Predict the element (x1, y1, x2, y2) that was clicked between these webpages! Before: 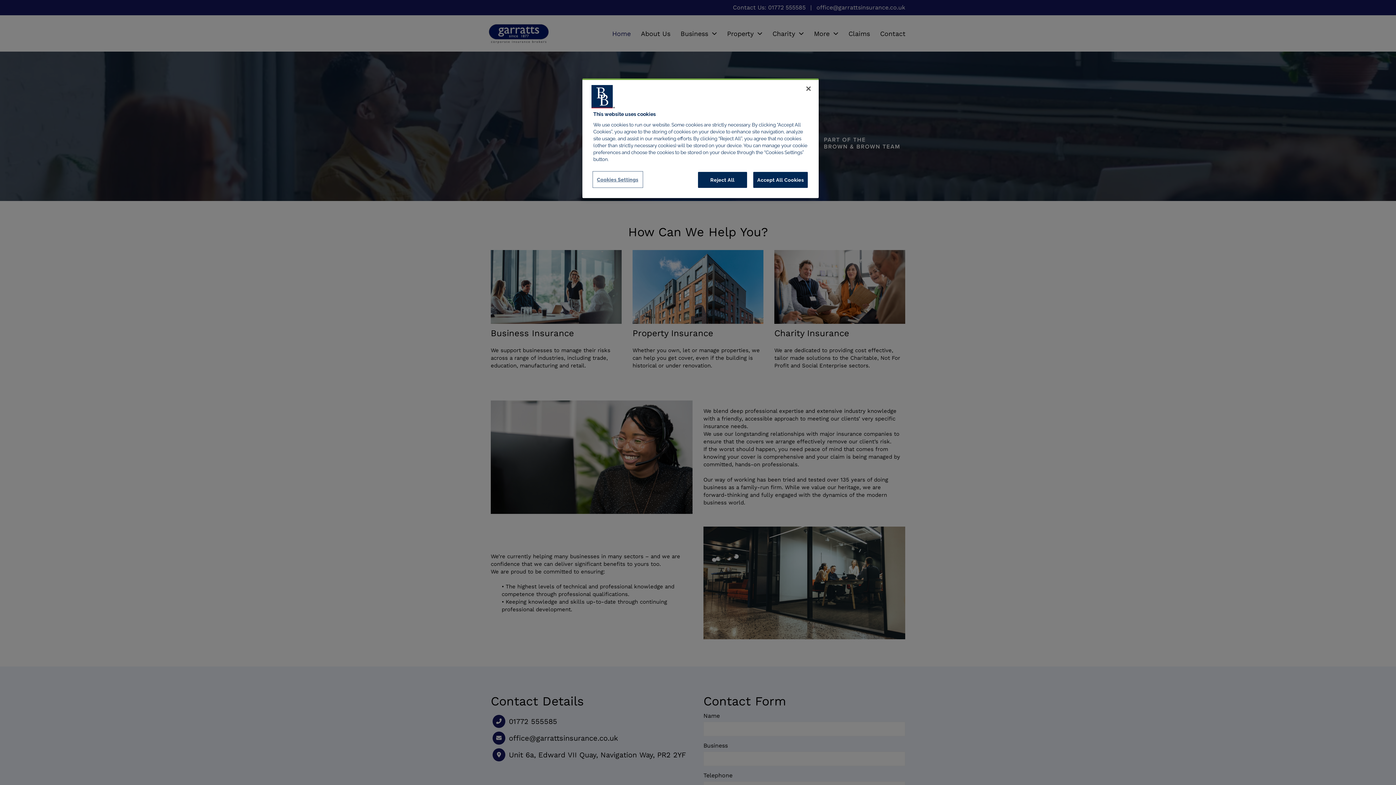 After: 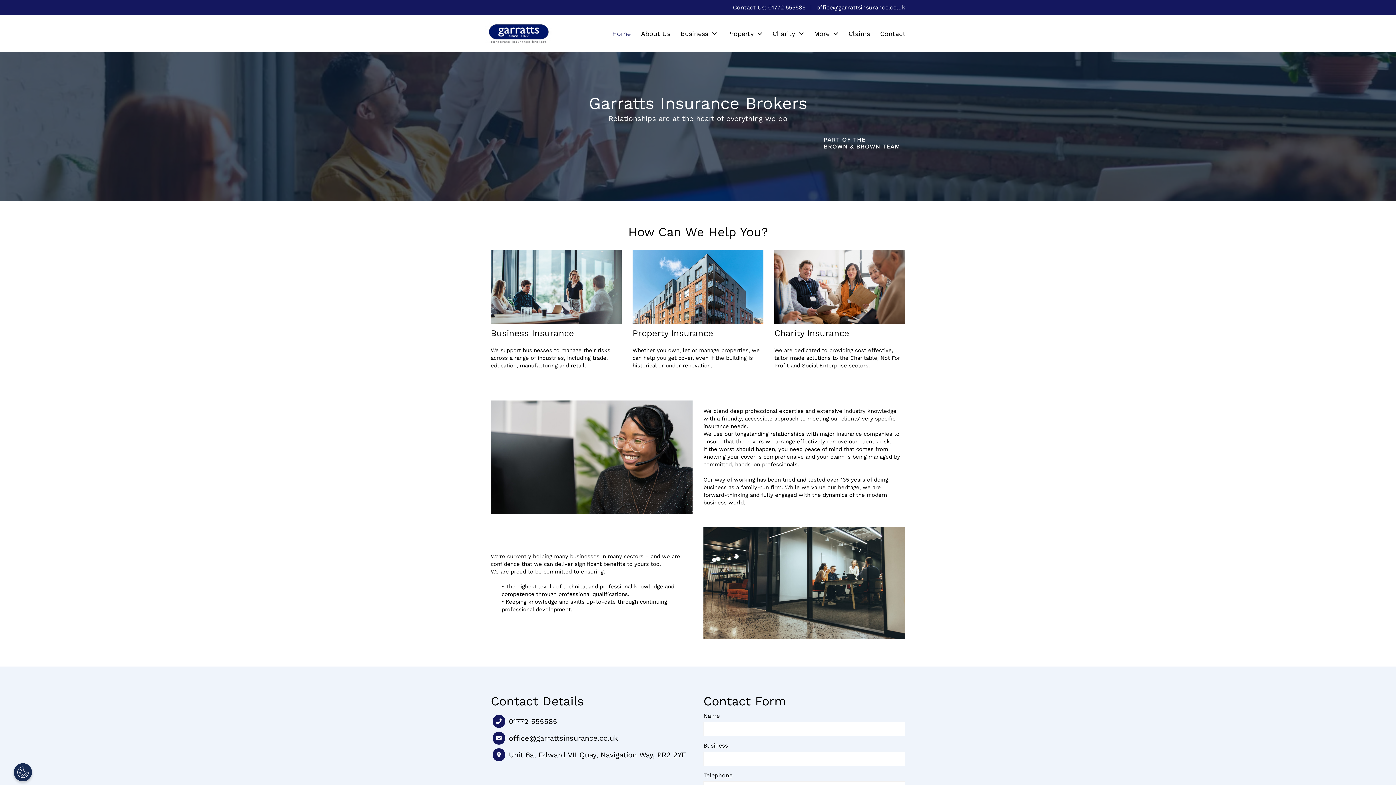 Action: label: Accept All Cookies bbox: (753, 172, 808, 188)